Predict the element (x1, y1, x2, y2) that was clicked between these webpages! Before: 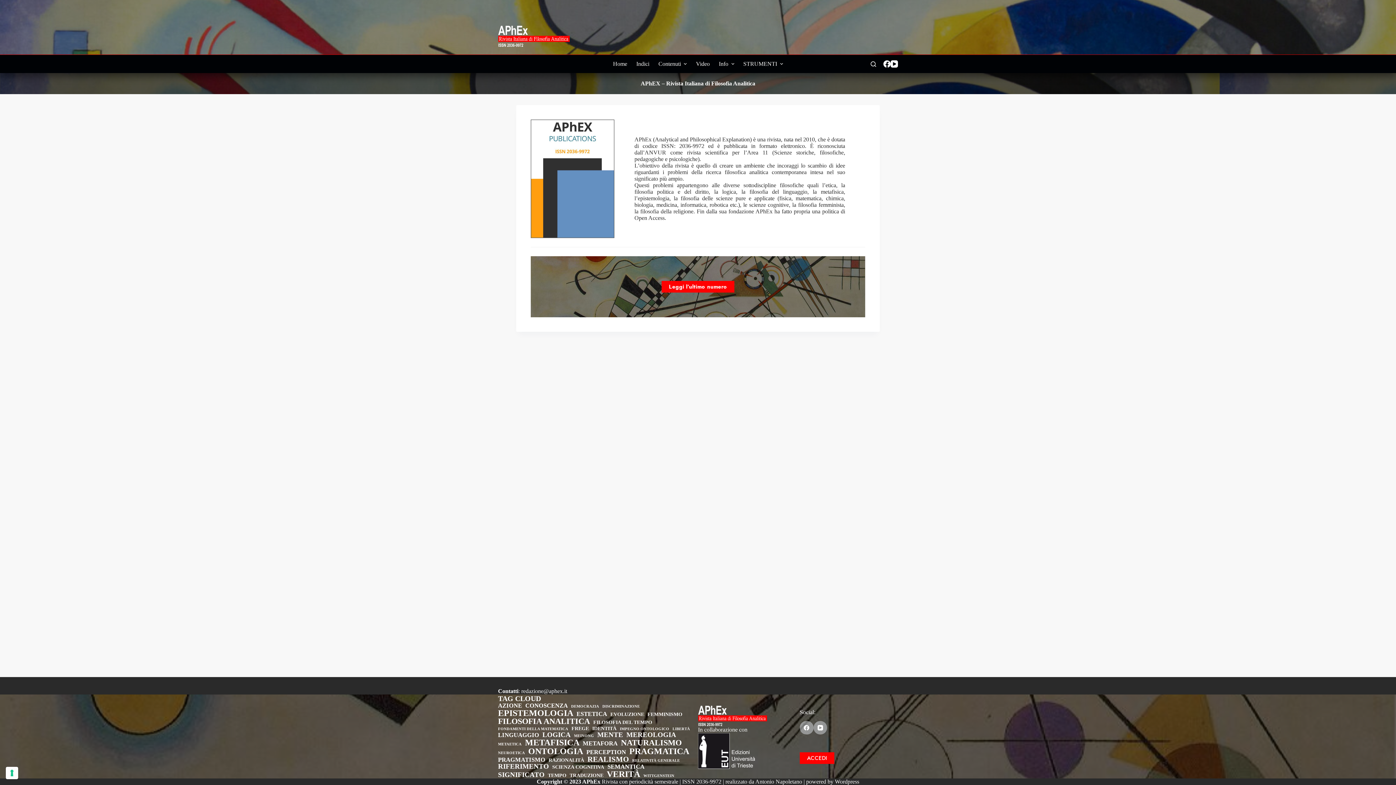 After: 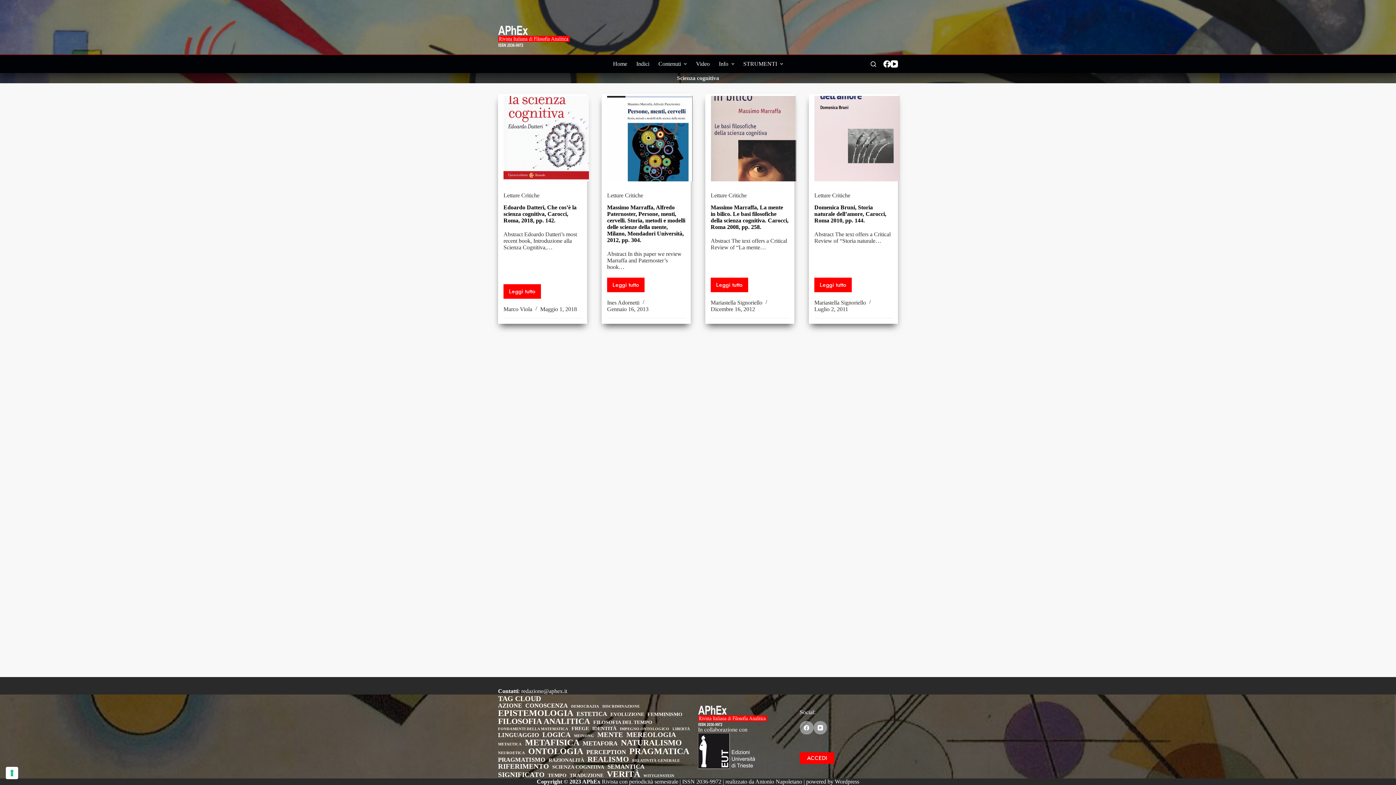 Action: label: Scienza cognitiva (4 elementi) bbox: (552, 765, 604, 770)